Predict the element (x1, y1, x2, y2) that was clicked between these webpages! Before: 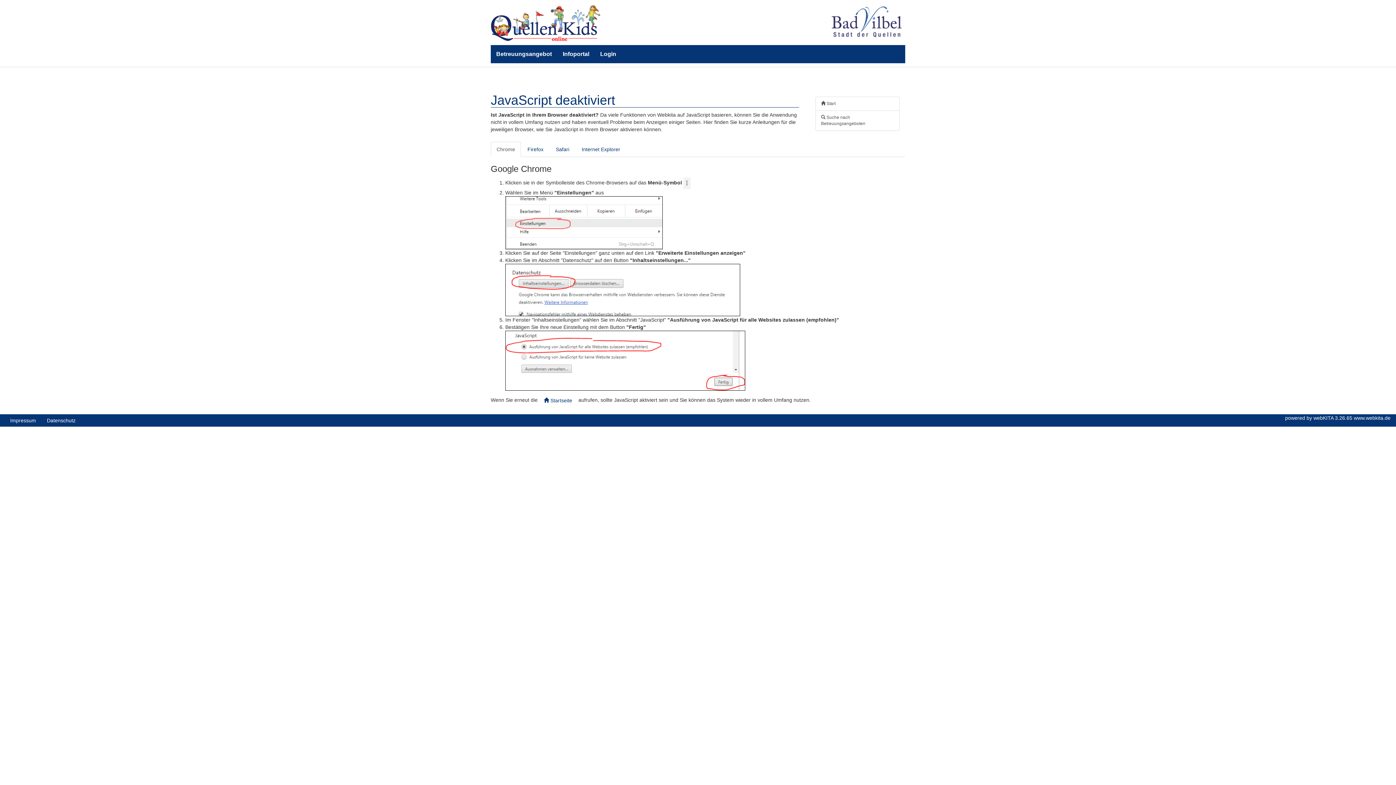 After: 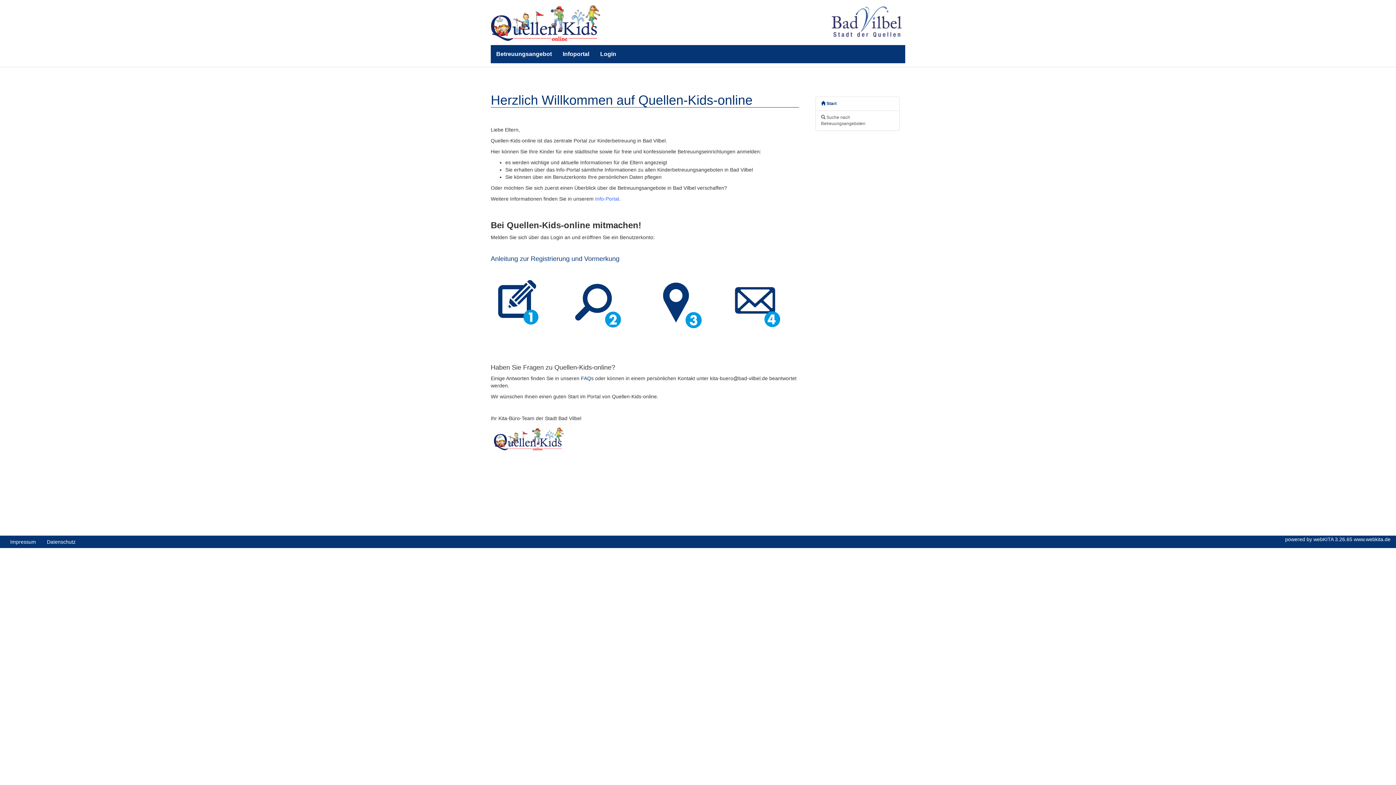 Action: bbox: (490, 5, 602, 45)